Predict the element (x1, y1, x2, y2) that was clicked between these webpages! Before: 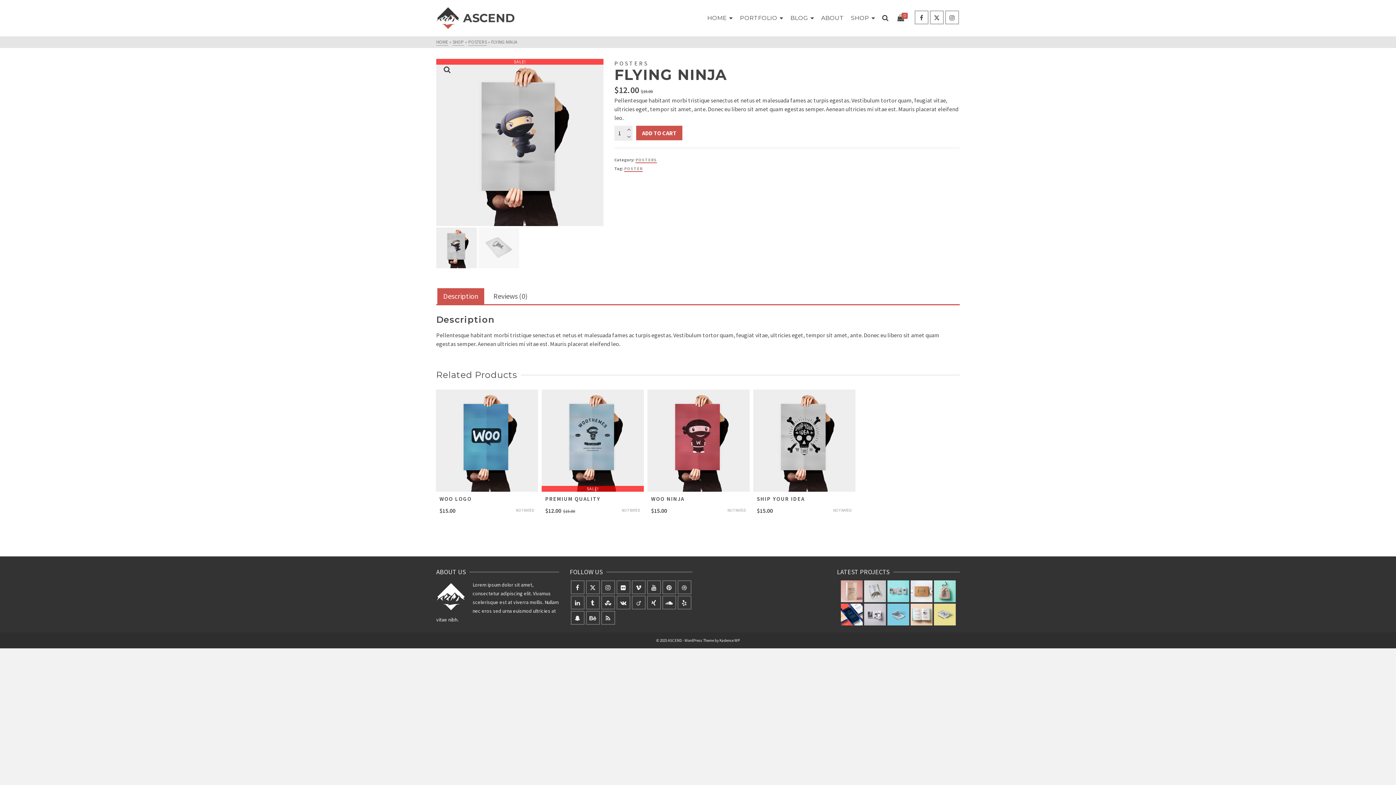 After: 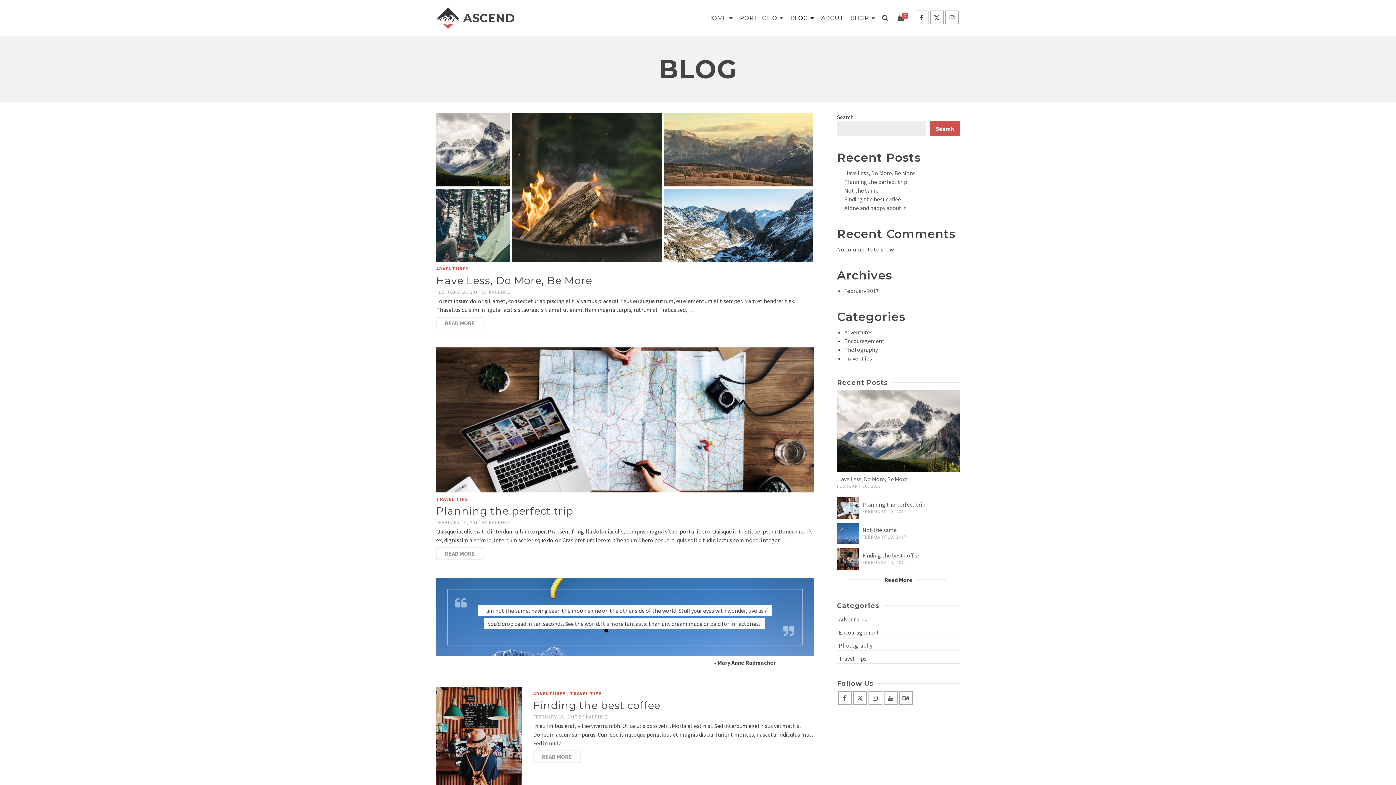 Action: bbox: (786, 10, 817, 26) label: BLOG